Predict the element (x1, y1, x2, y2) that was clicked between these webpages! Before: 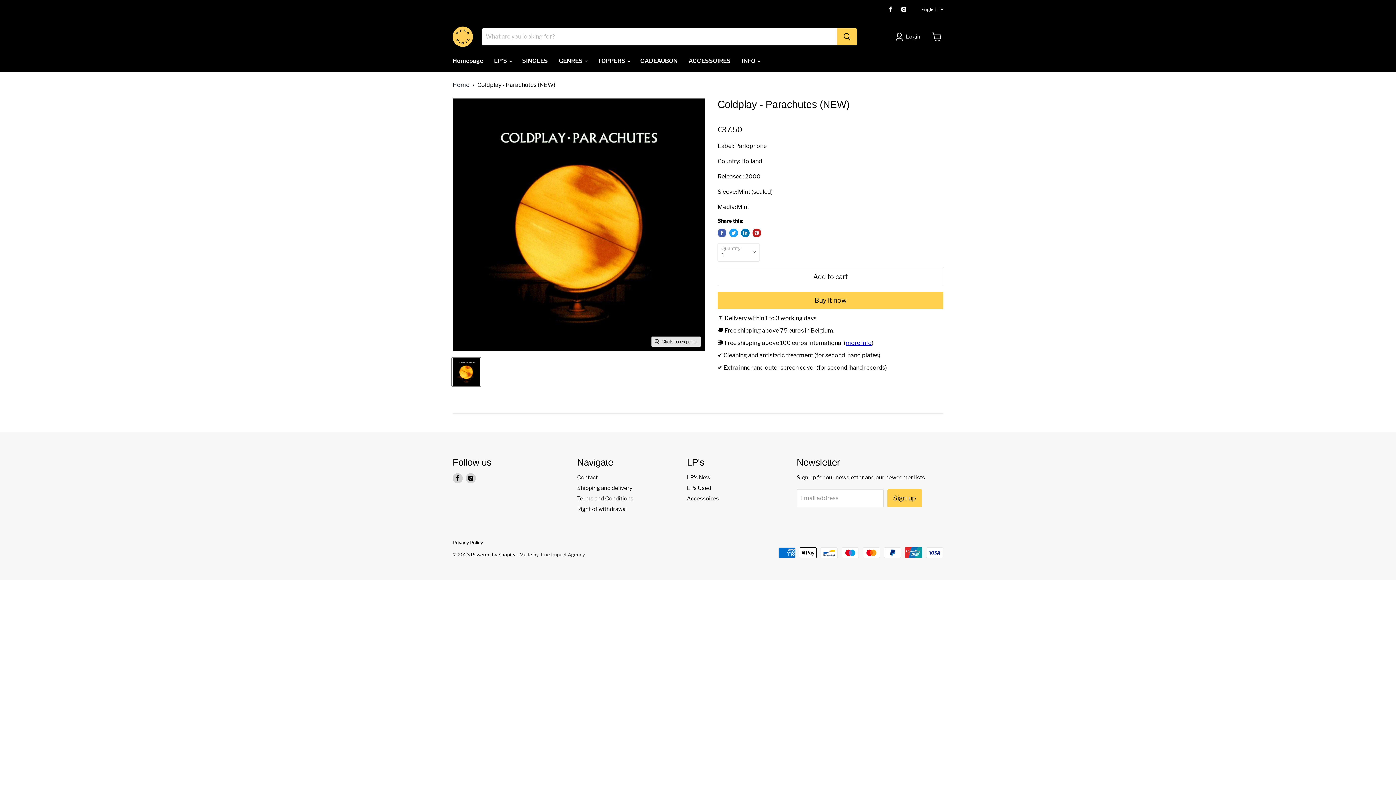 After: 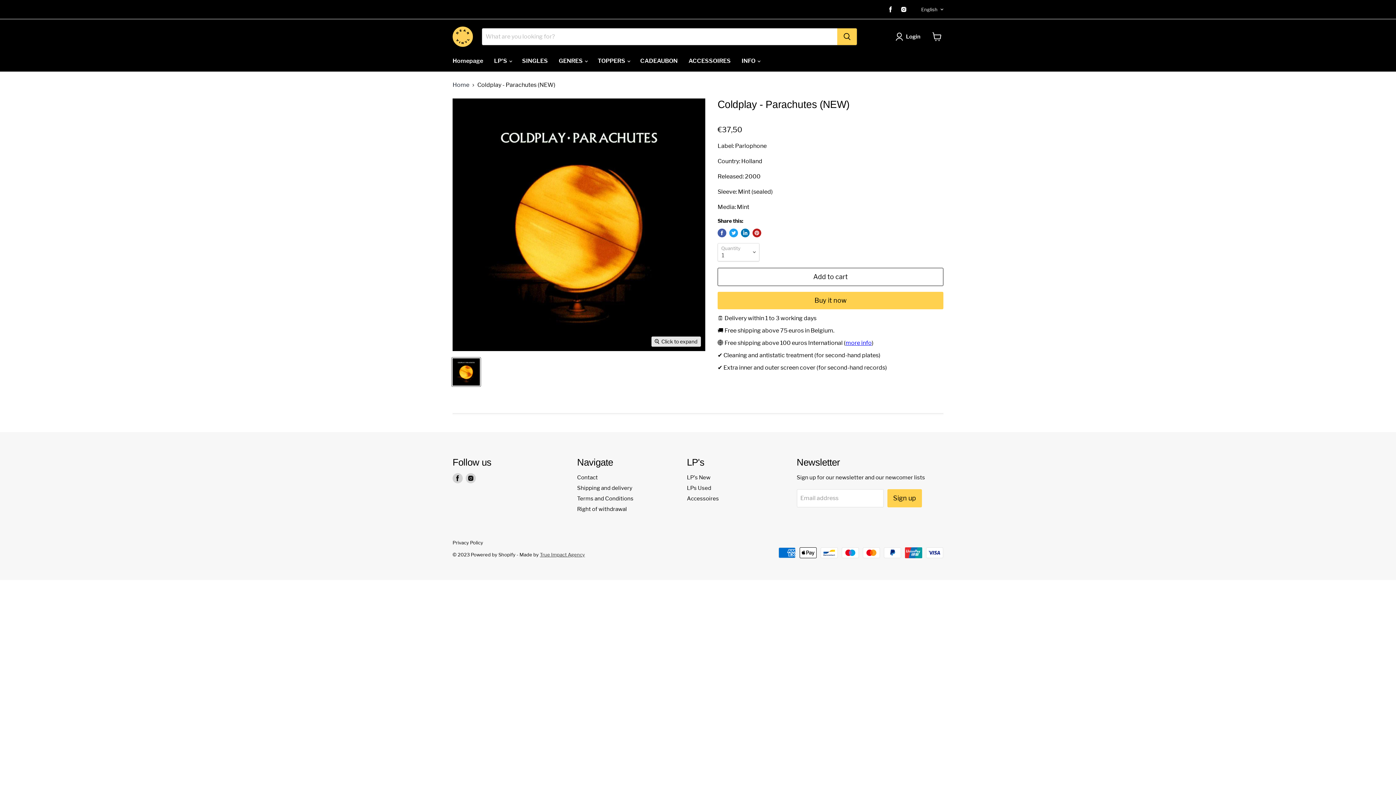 Action: bbox: (452, 357, 480, 386) label: Coldplay - Parachutes (NEW) - Dear Vinyl thumbnail